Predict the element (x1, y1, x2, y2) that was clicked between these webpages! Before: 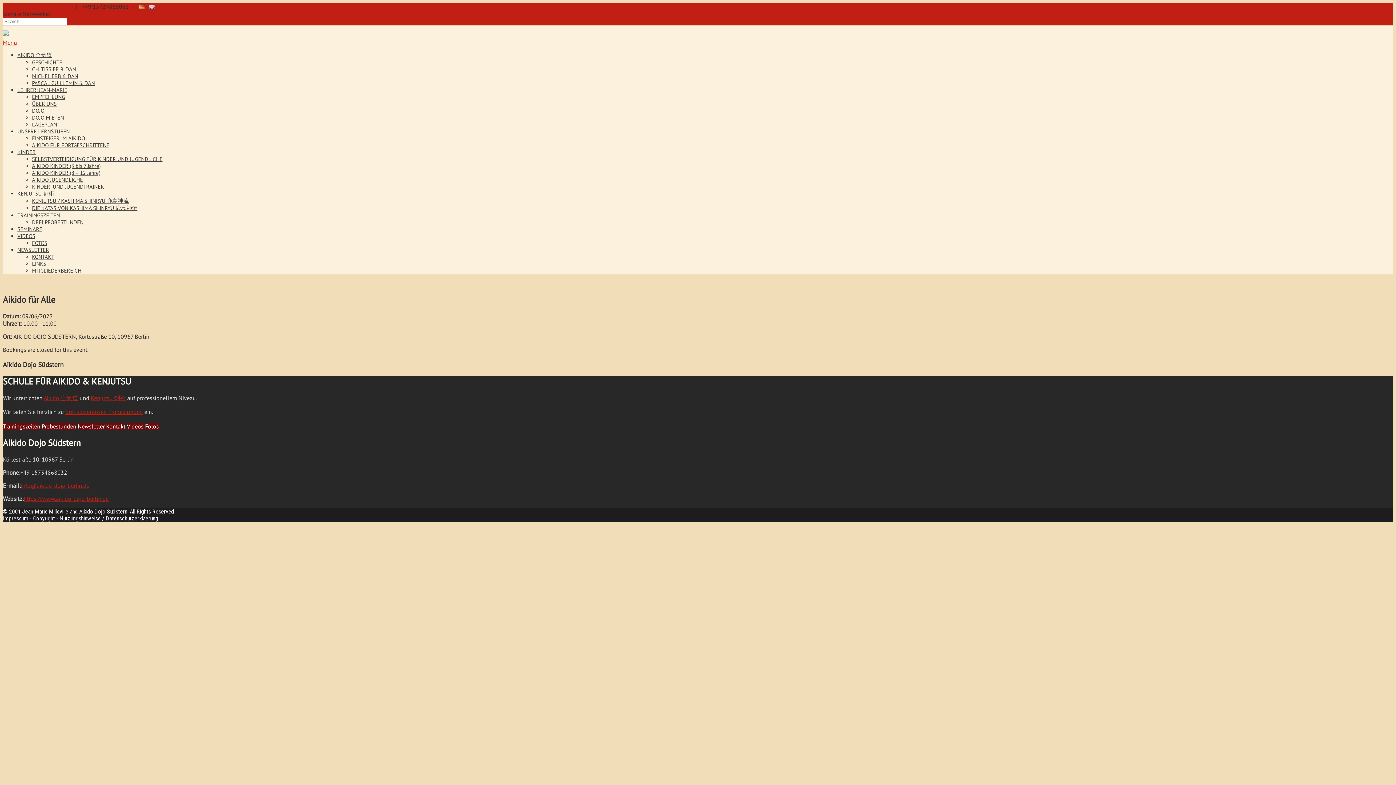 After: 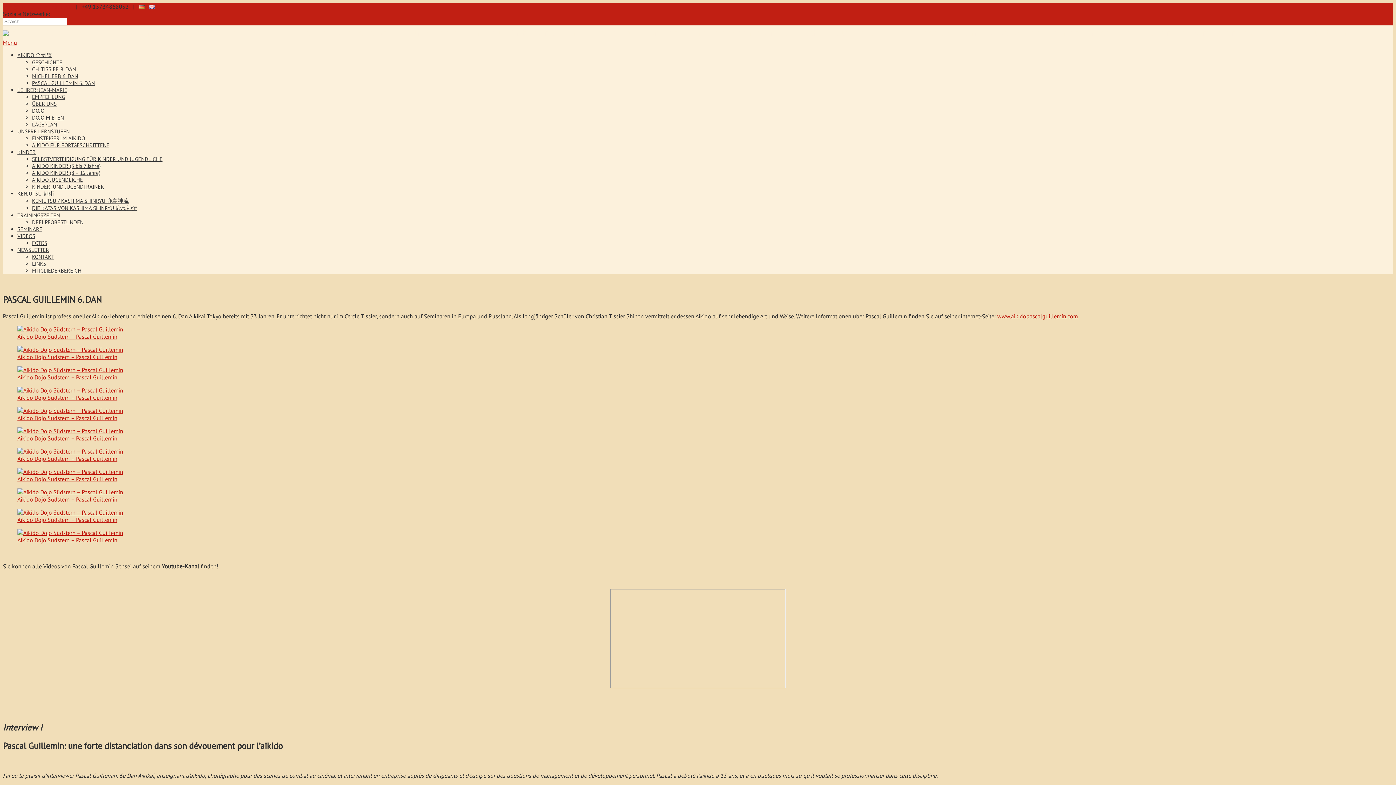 Action: bbox: (32, 79, 94, 86) label: PASCAL GUILLEMIN 6. DAN